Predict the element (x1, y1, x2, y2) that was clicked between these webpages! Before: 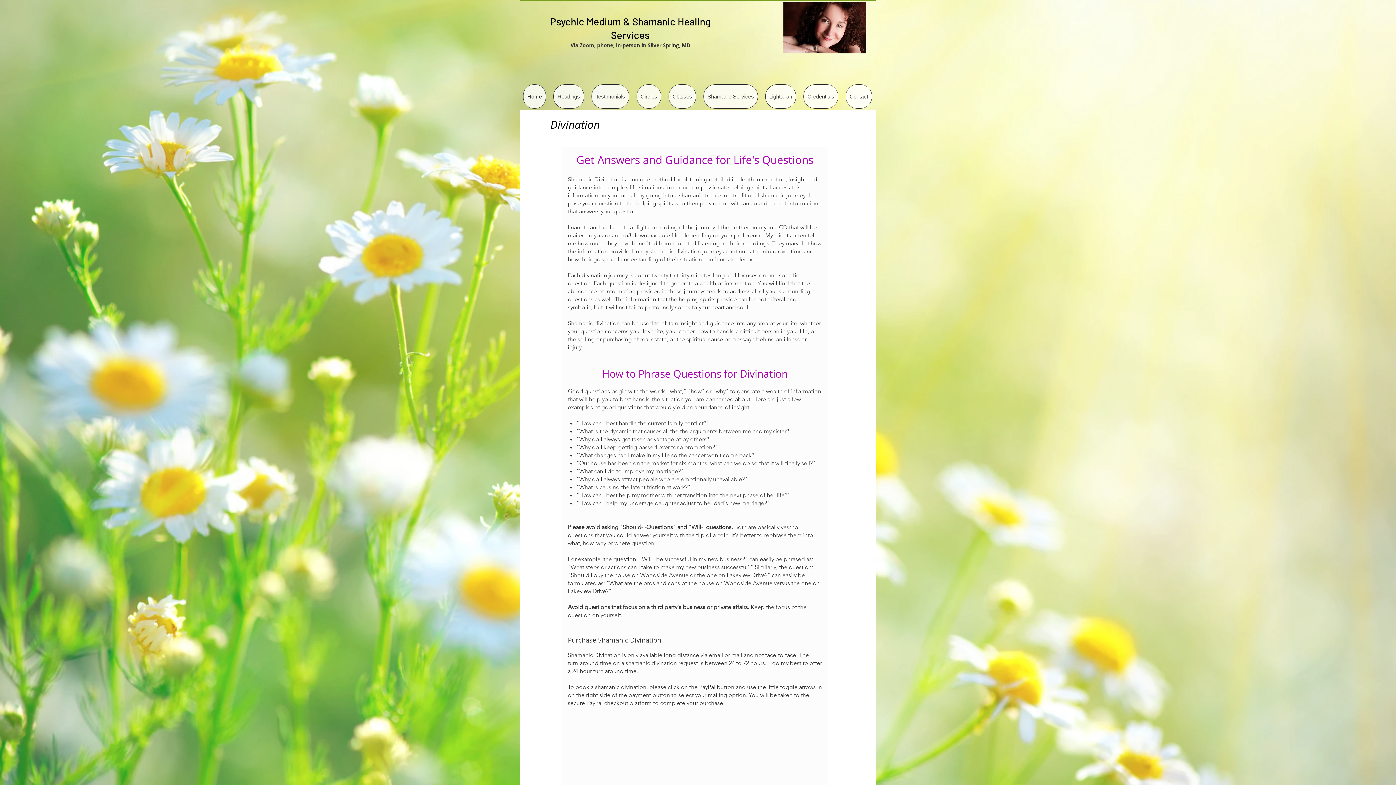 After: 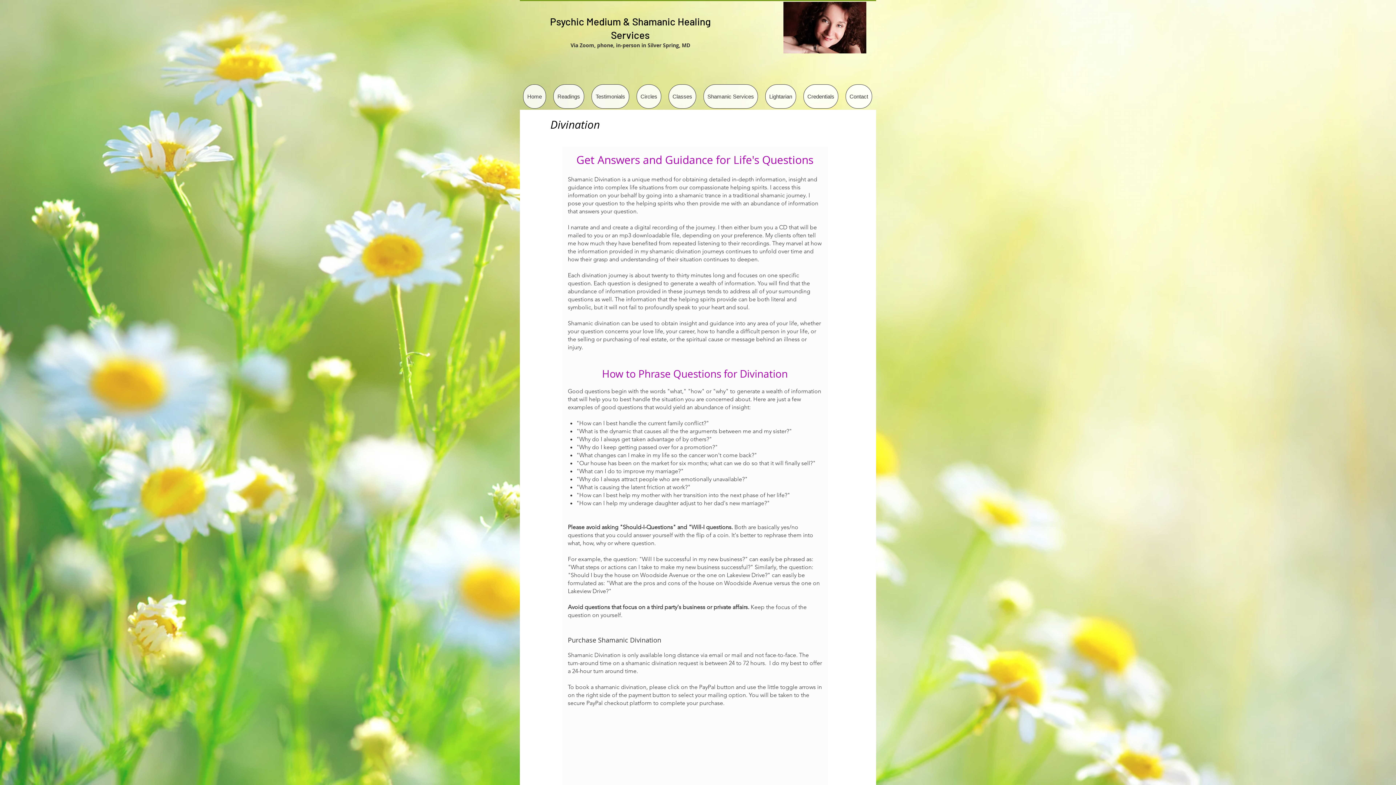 Action: bbox: (703, 84, 758, 108) label: Shamanic Services